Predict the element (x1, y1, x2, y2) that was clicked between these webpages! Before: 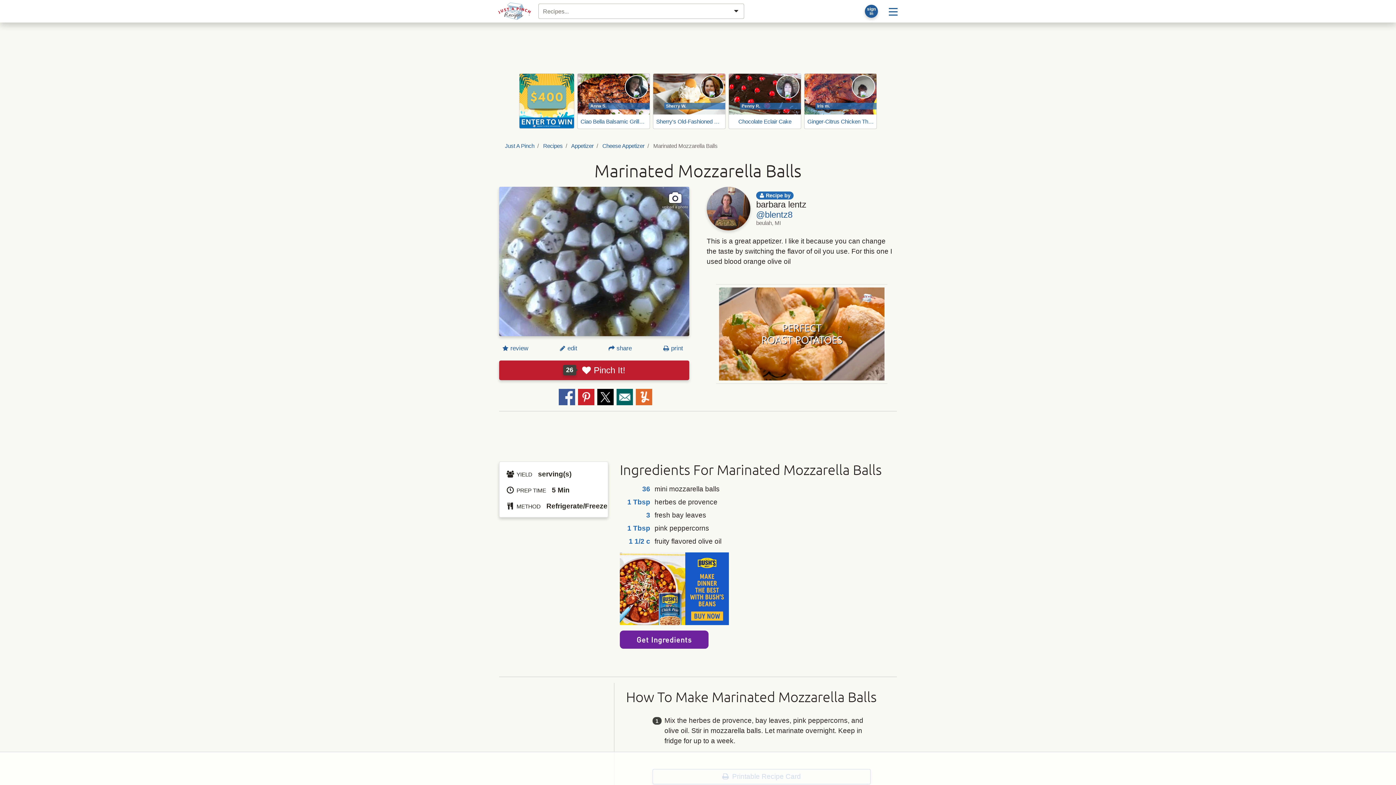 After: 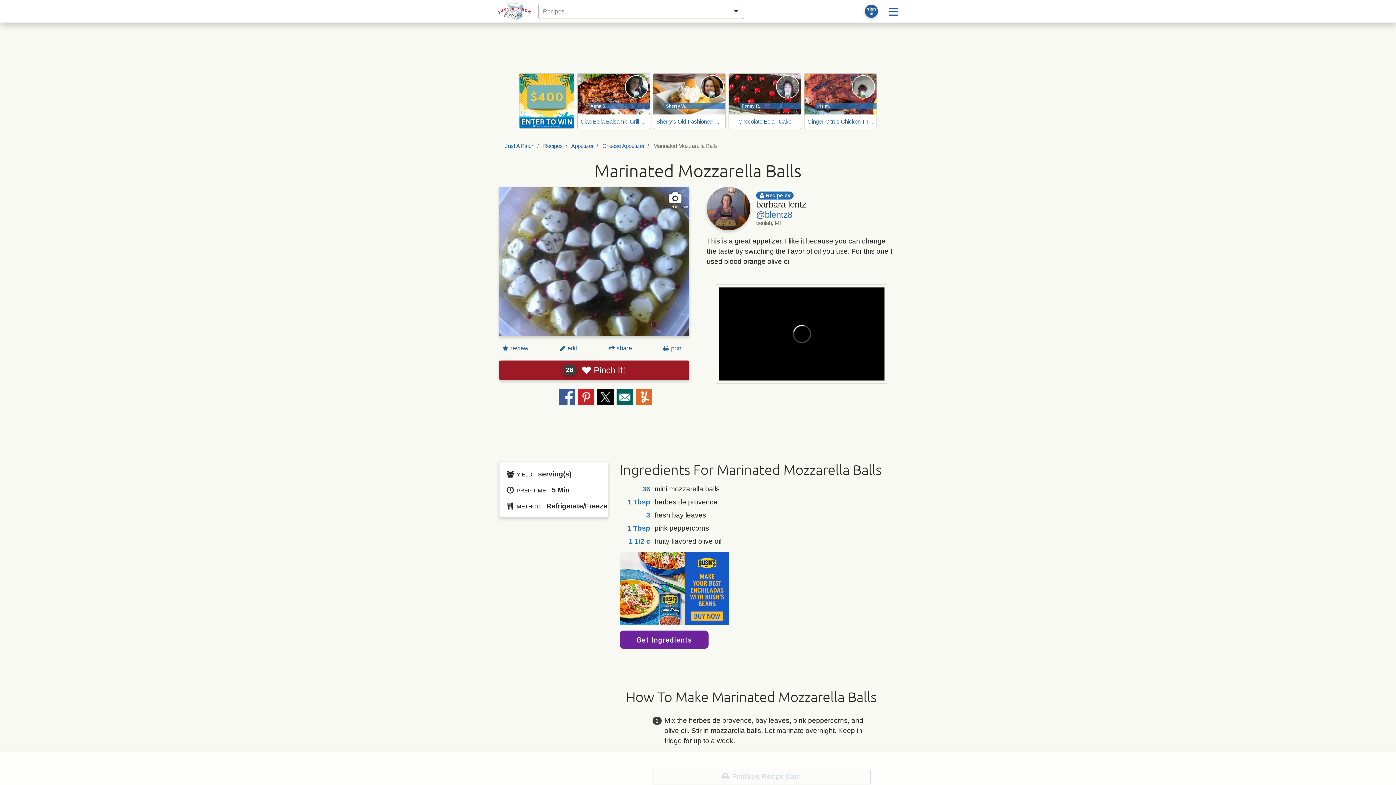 Action: label: 26Pinch It! bbox: (499, 360, 689, 380)